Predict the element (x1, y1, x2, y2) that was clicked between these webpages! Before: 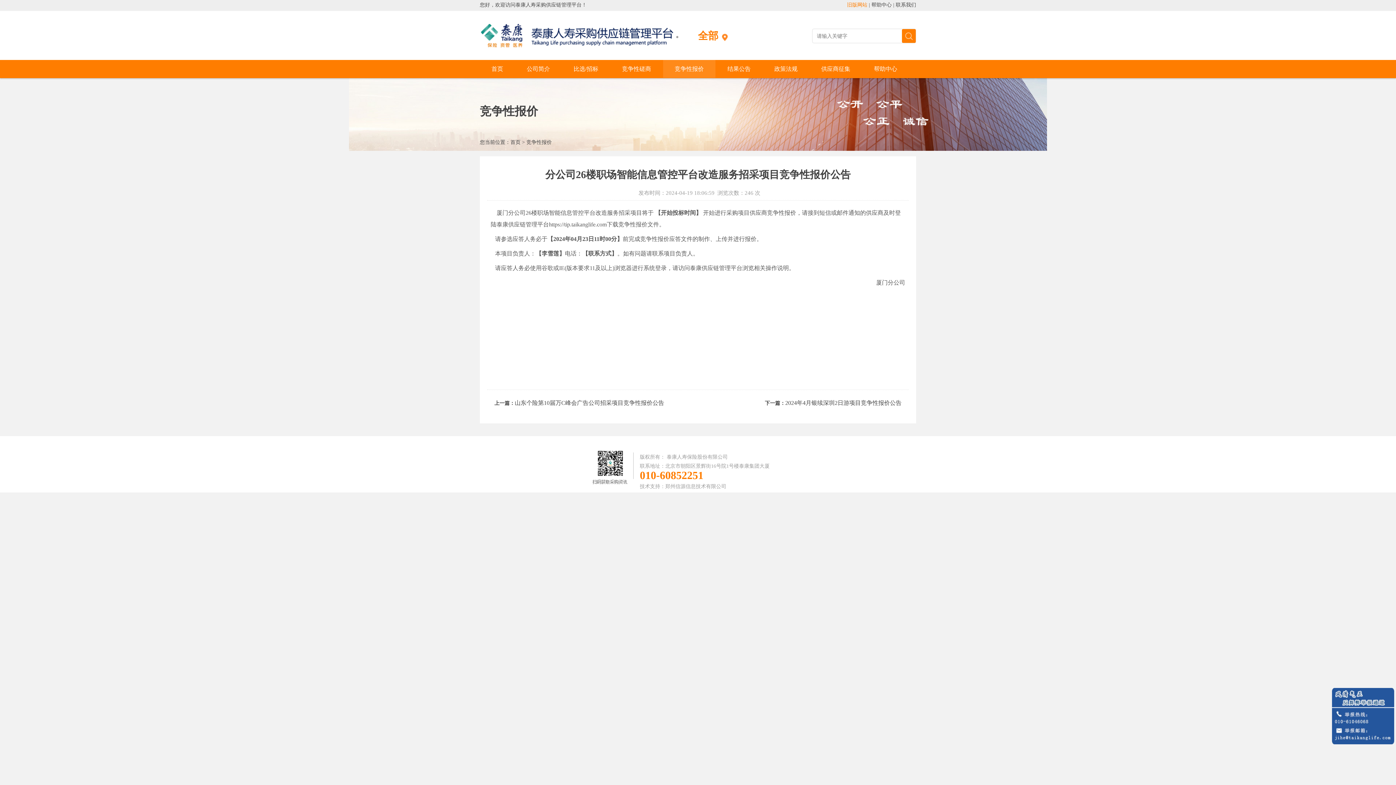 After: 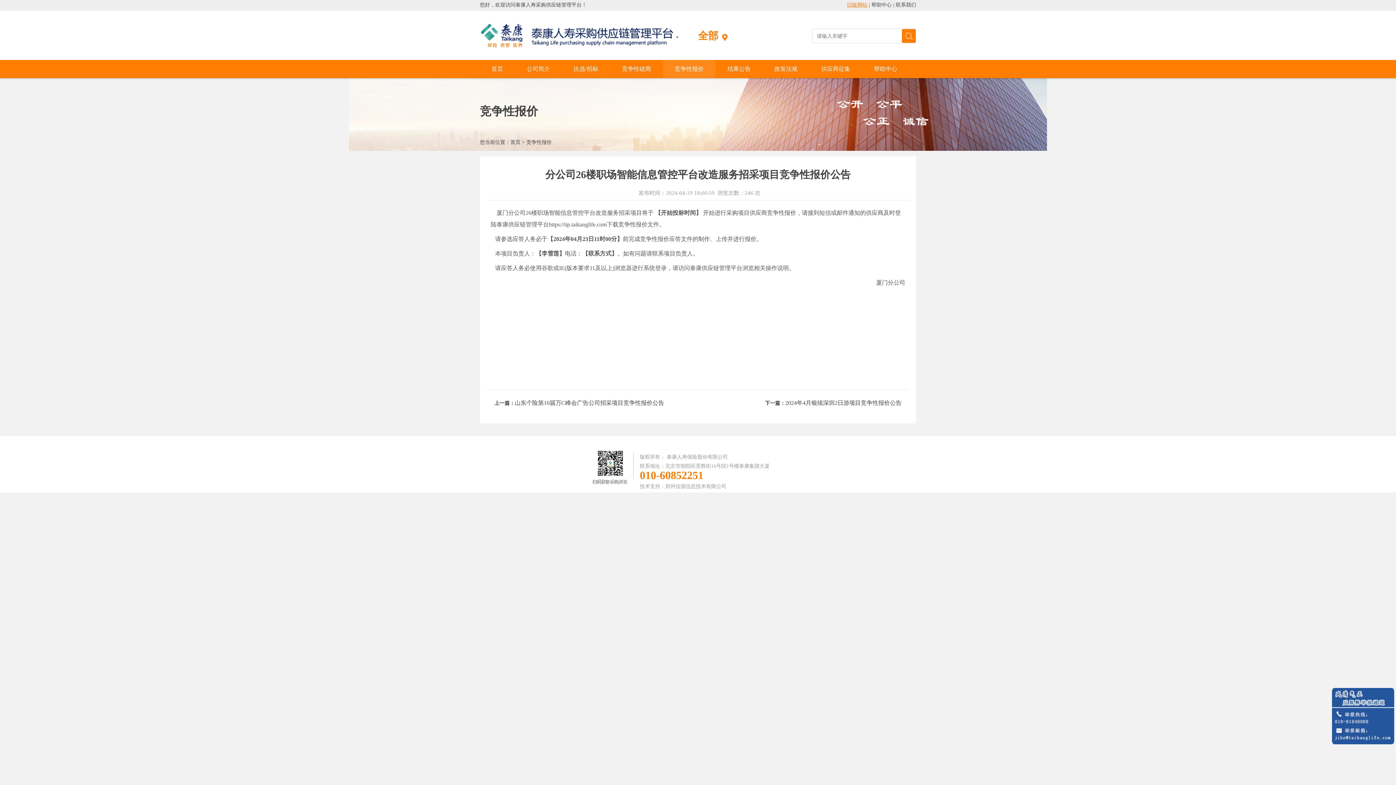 Action: label: 旧版网站 bbox: (847, 2, 867, 7)